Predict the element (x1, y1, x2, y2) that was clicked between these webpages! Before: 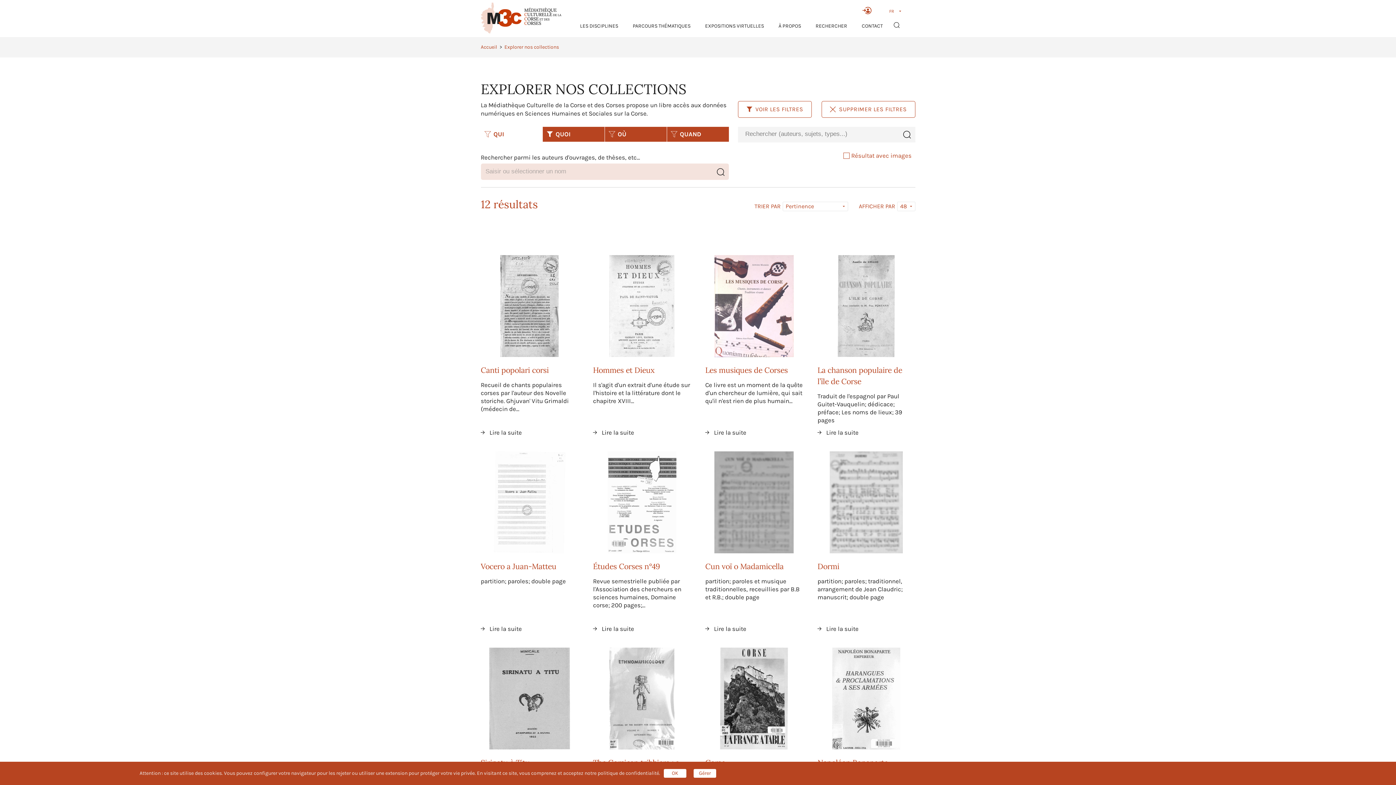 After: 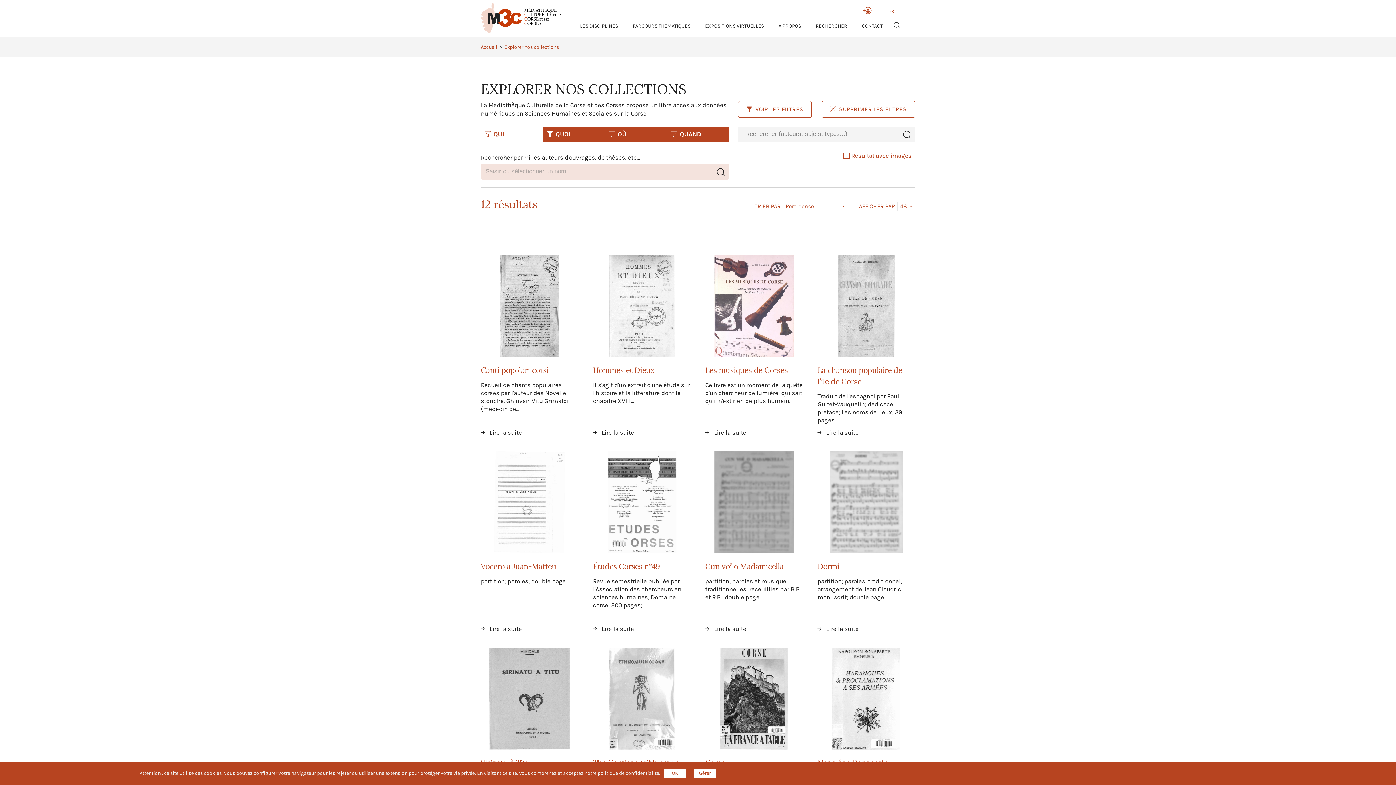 Action: label: QUI bbox: (480, 126, 542, 141)